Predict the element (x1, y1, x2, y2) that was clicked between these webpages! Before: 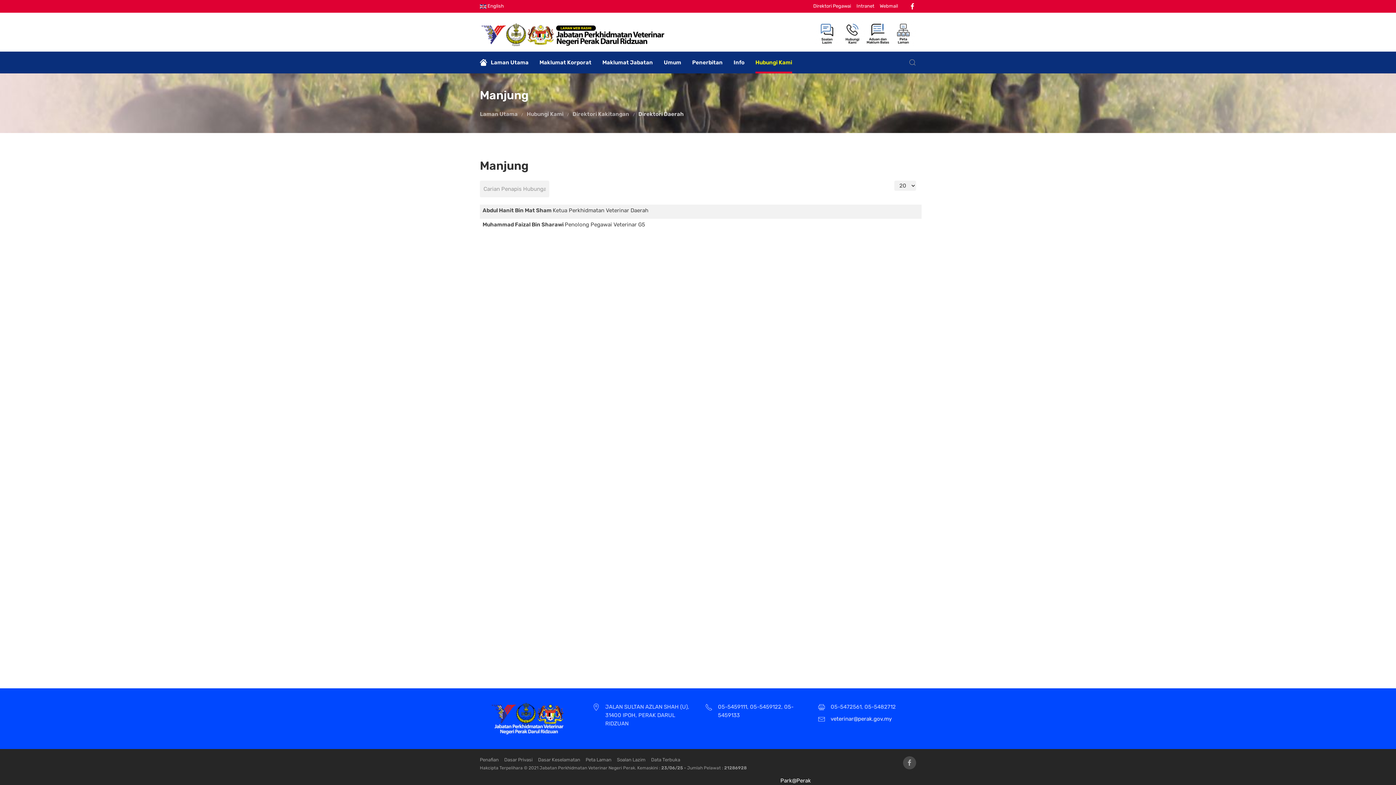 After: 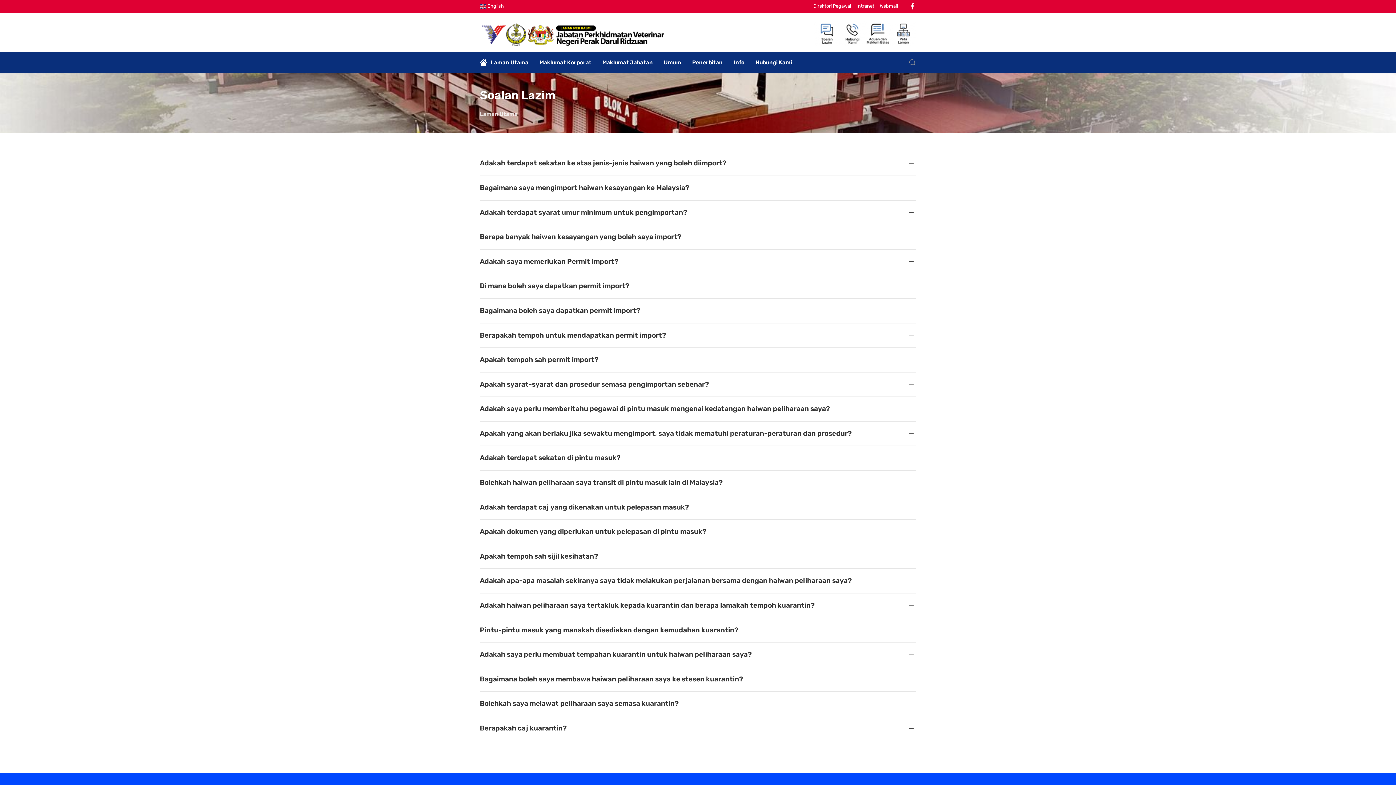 Action: label: Soalan Lazim bbox: (617, 756, 645, 764)